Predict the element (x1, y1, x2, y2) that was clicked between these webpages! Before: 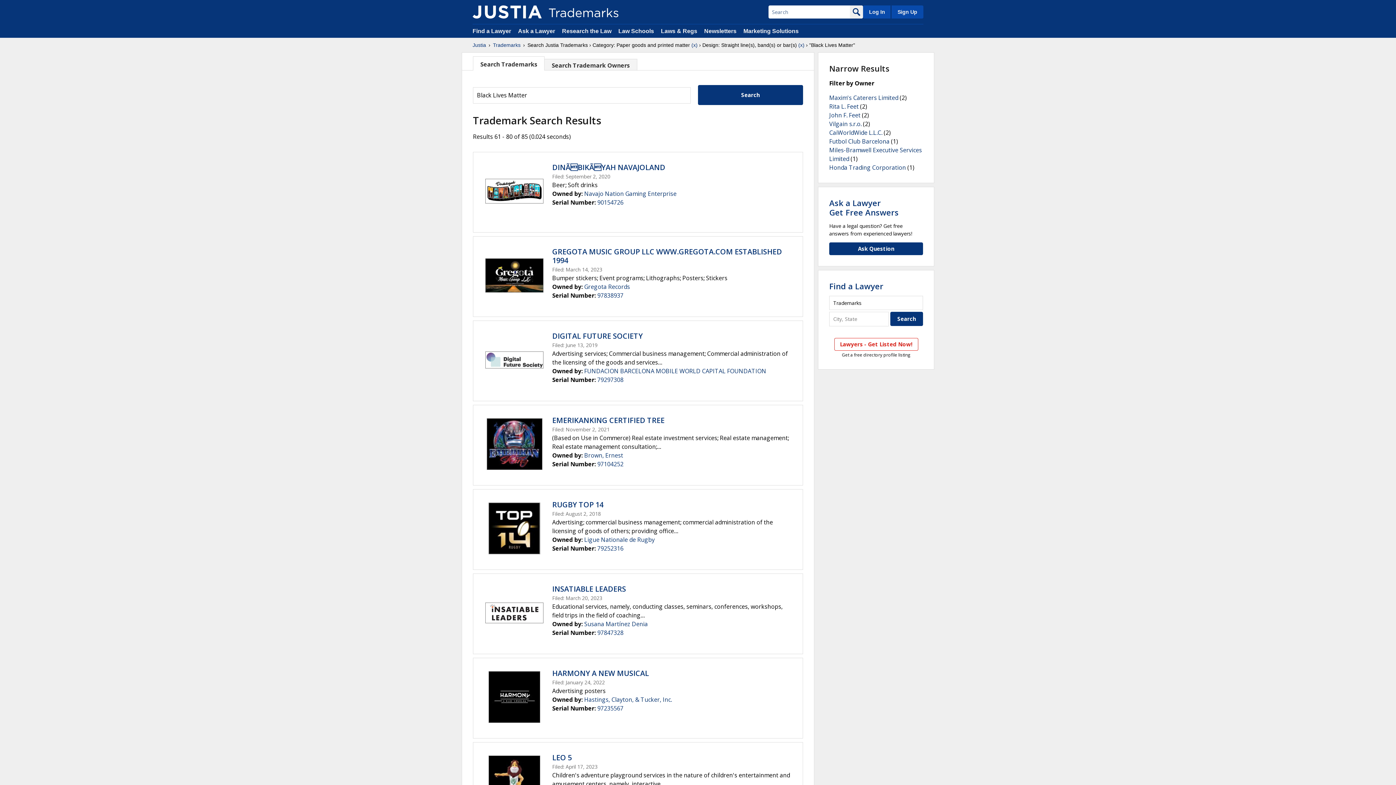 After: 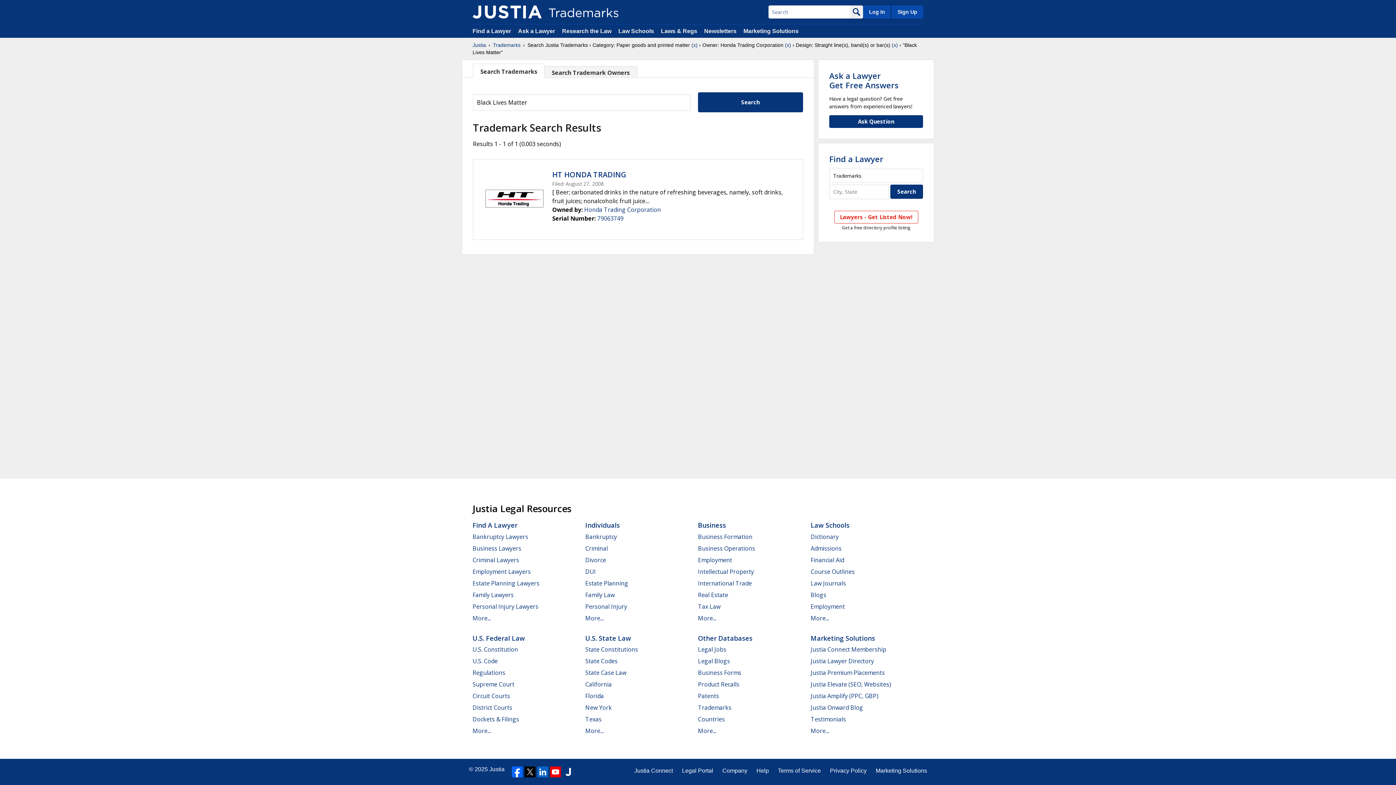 Action: label: Honda Trading Corporation bbox: (829, 163, 906, 171)